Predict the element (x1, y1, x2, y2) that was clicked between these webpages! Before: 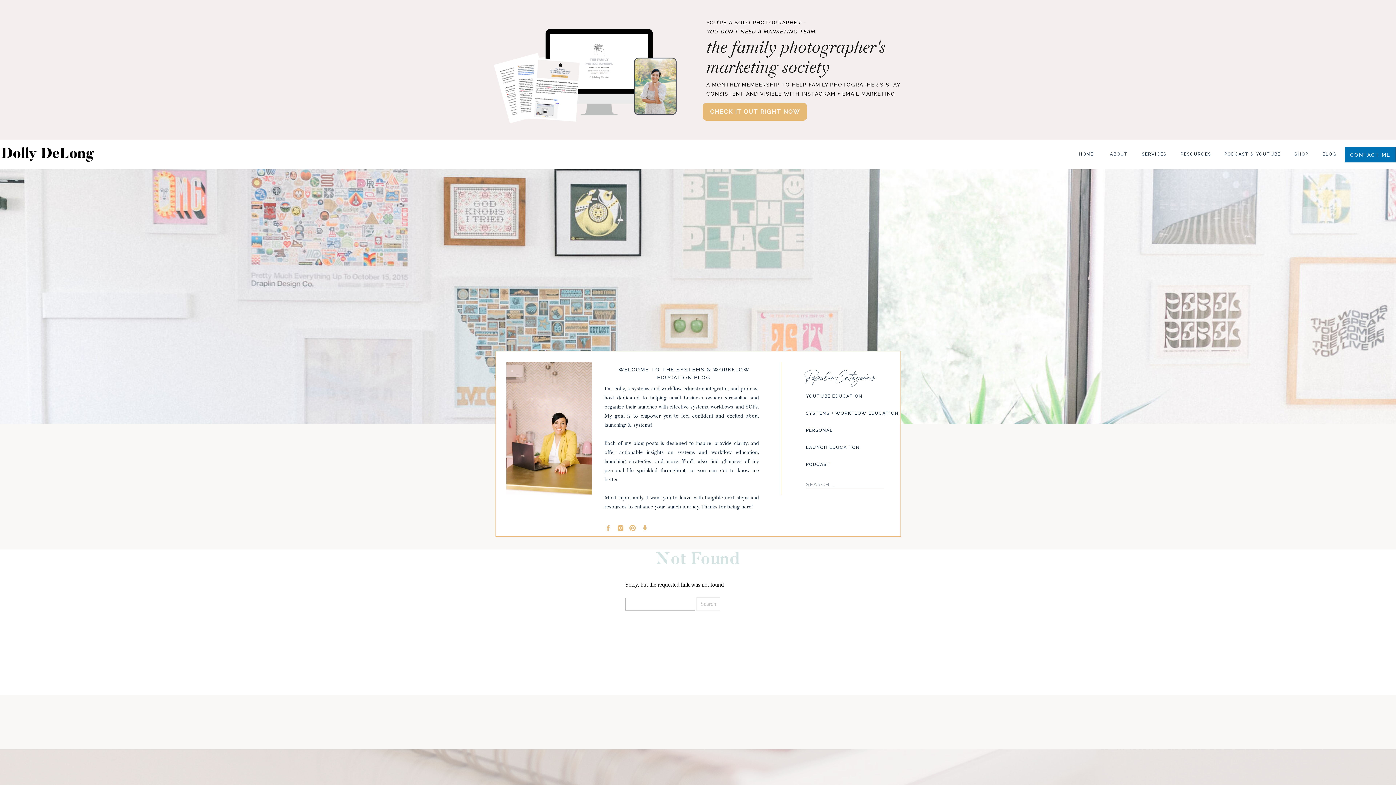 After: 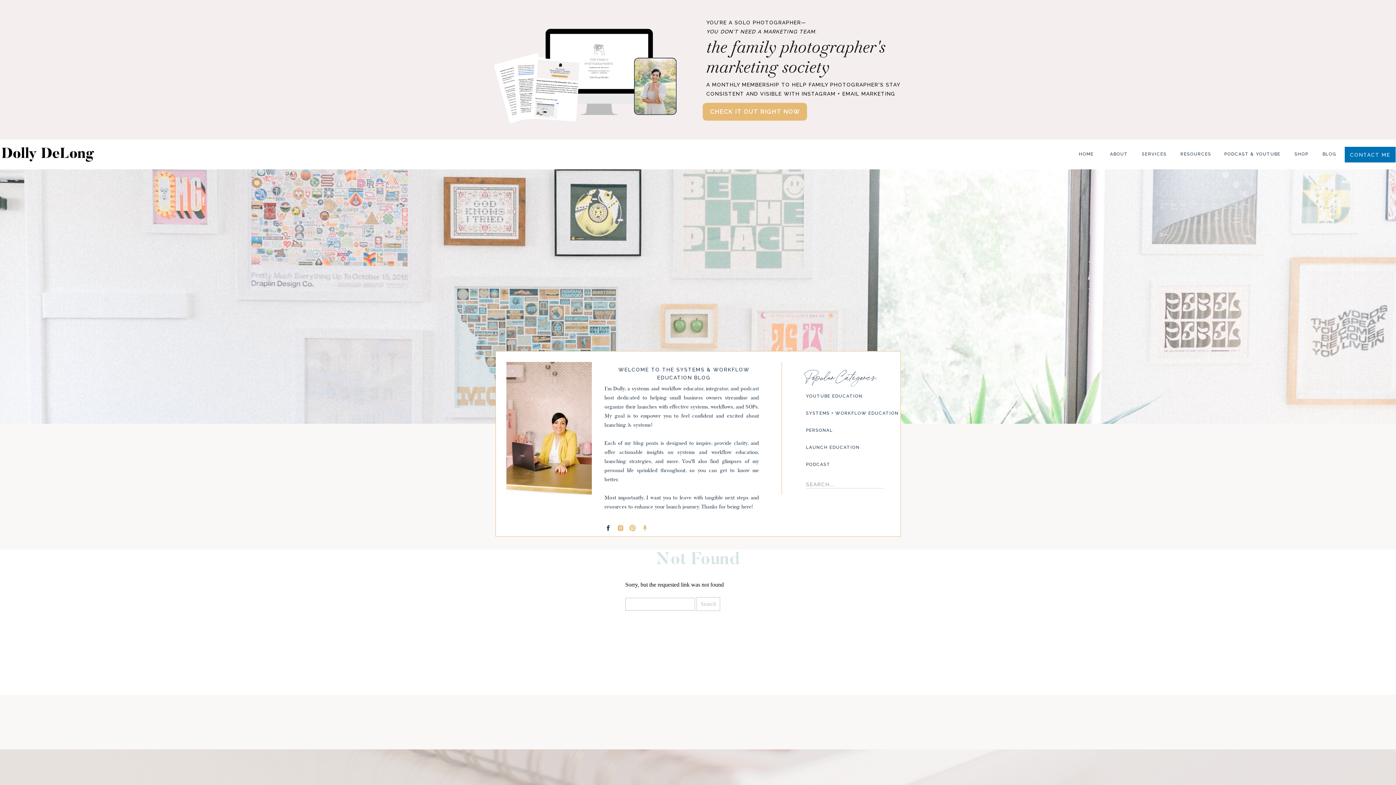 Action: bbox: (604, 524, 612, 532)